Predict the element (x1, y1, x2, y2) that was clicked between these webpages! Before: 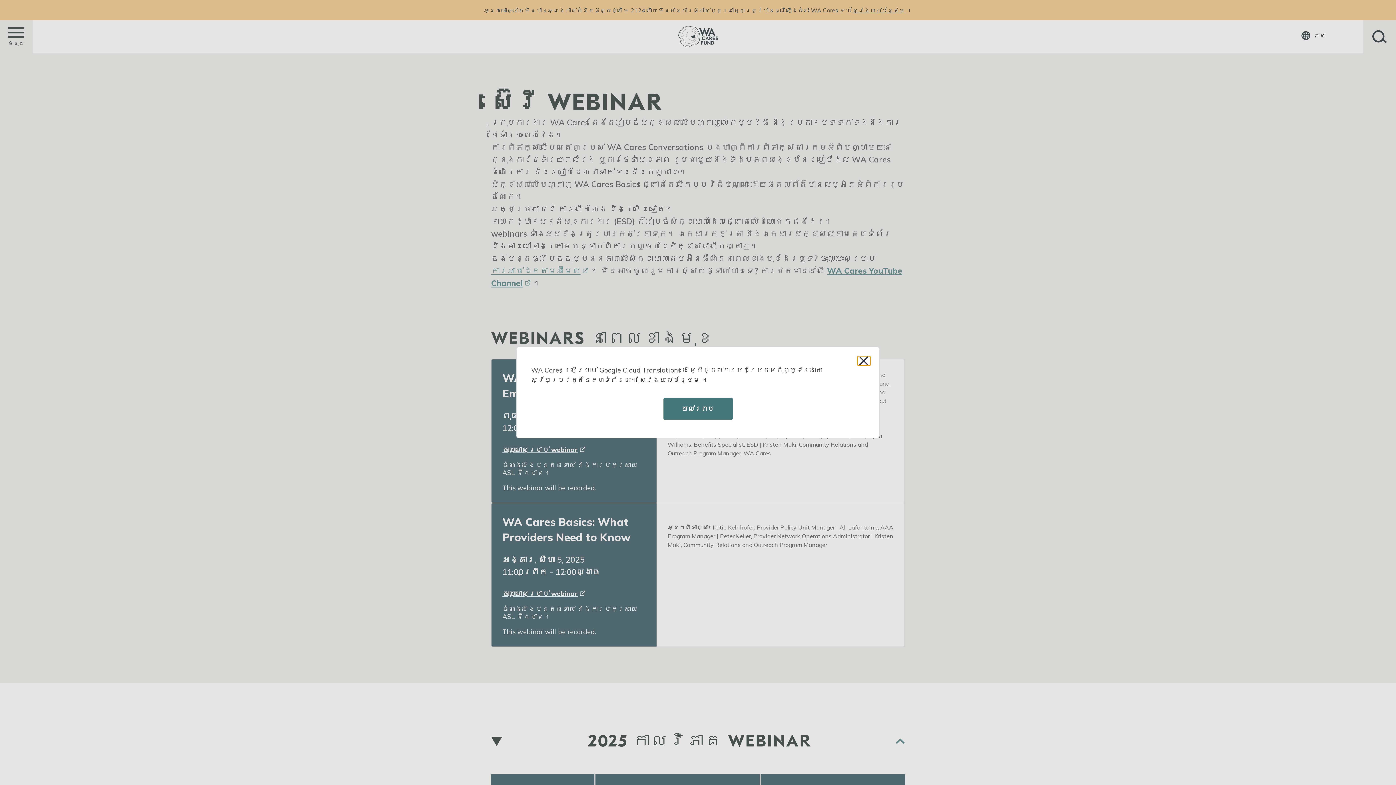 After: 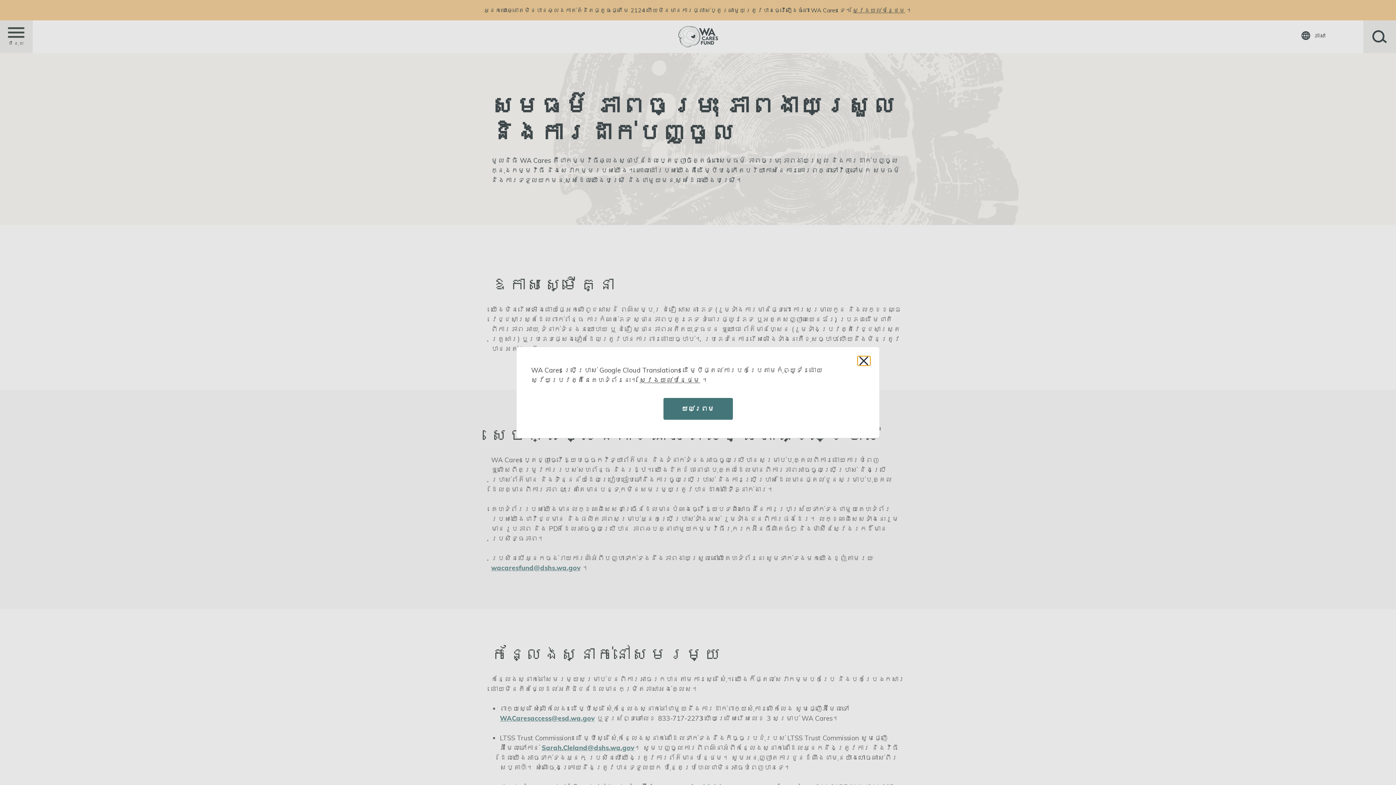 Action: bbox: (639, 376, 700, 384) label: ស្វែងយល់បន្ថែម